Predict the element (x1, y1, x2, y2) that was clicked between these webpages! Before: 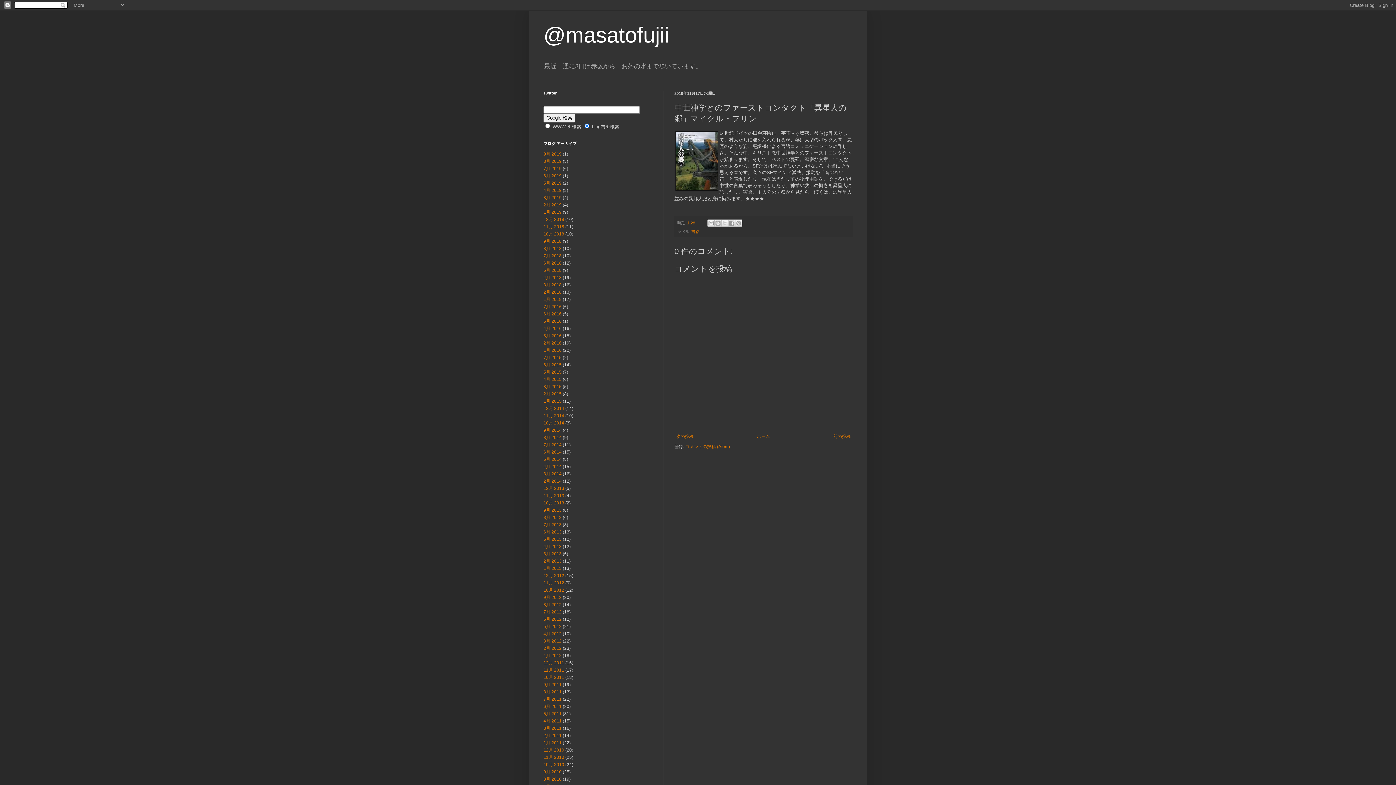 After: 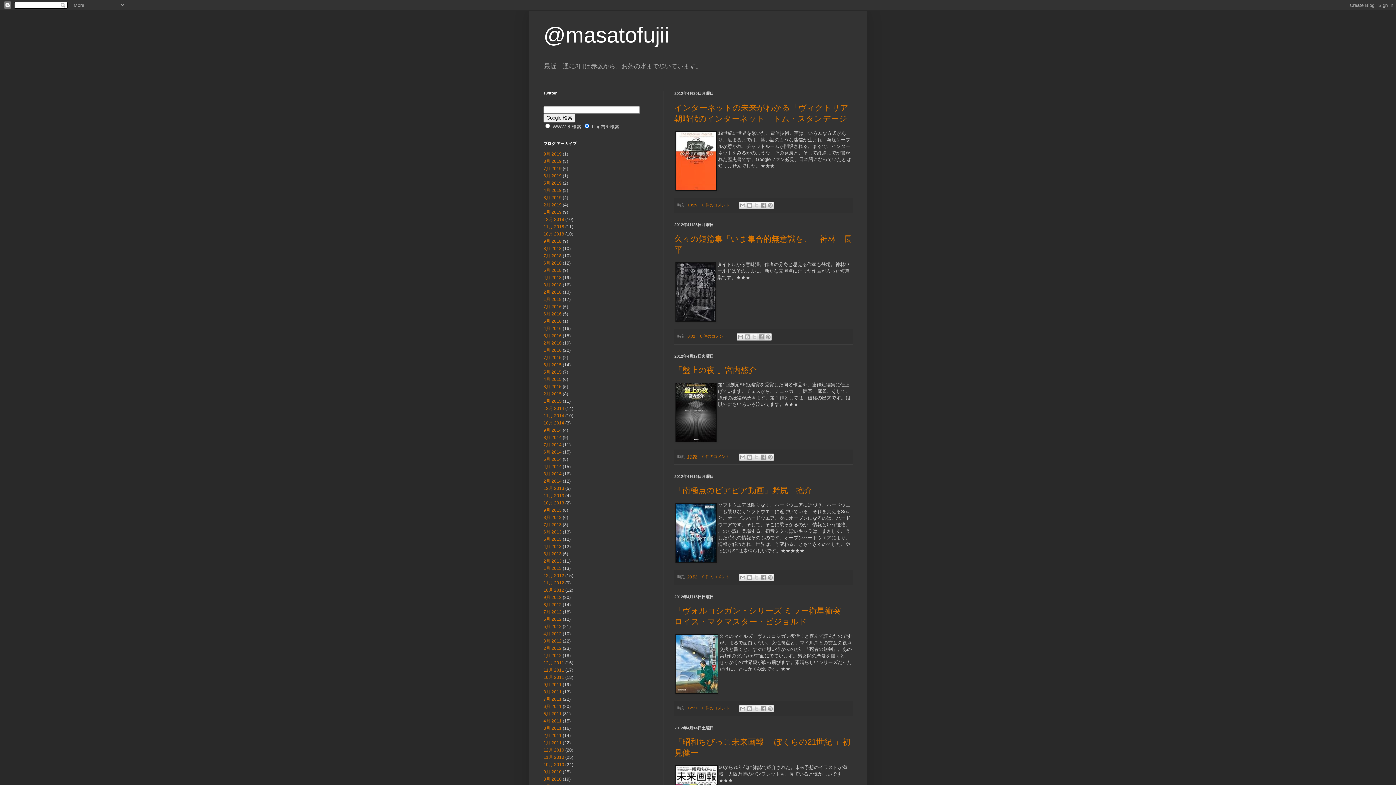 Action: label: 4月 2012 bbox: (543, 631, 561, 636)